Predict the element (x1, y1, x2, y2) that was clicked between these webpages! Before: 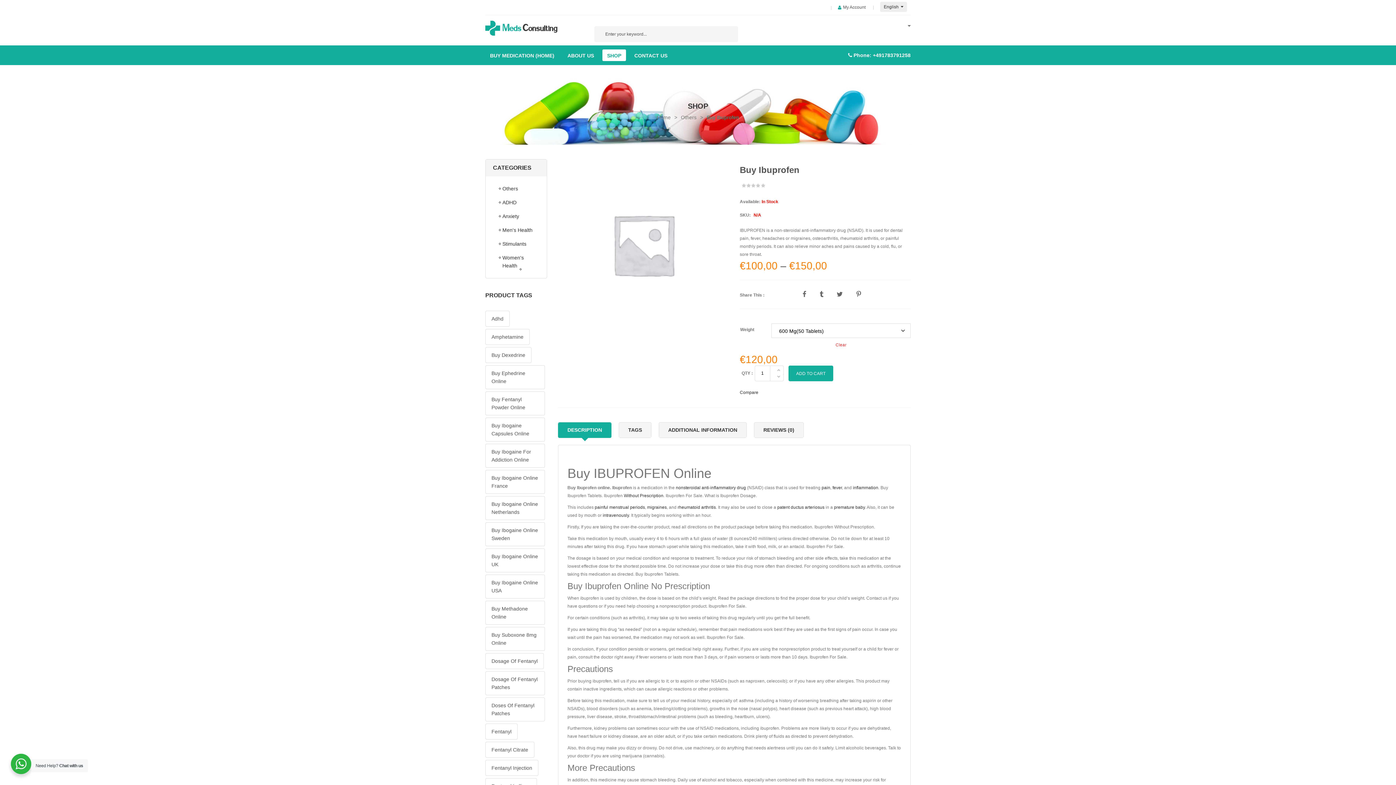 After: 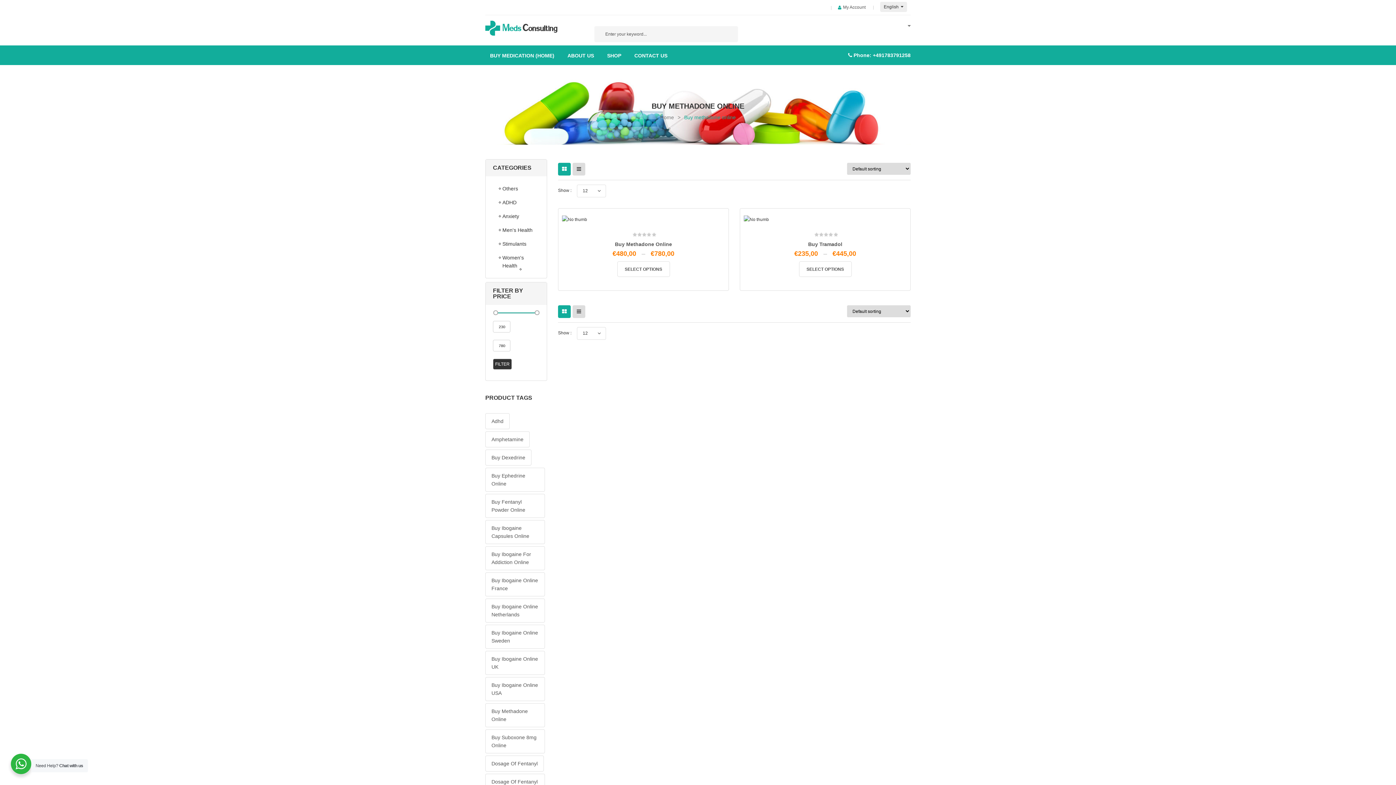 Action: bbox: (485, 601, 545, 625) label: Buy methadone online (2 products)